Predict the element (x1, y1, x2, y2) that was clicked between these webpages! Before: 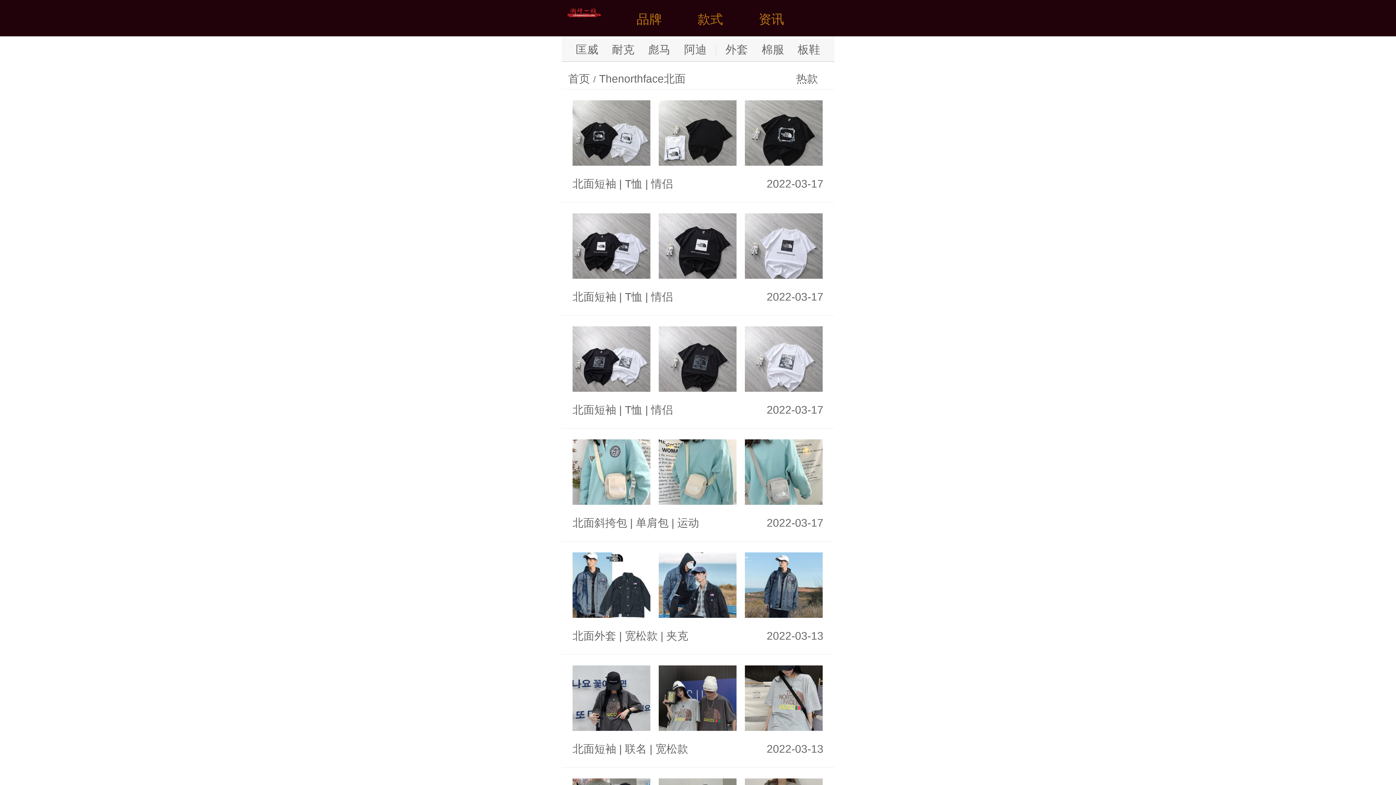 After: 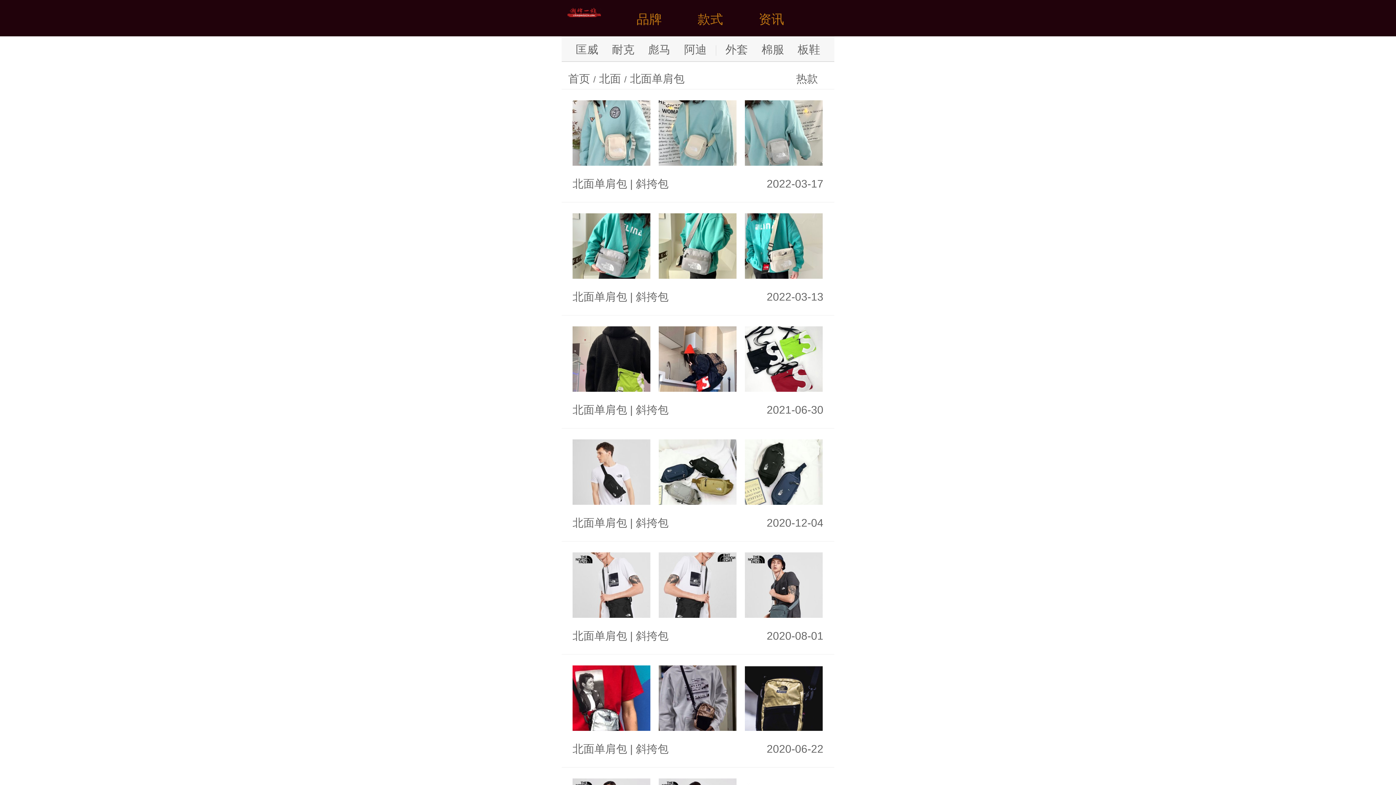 Action: label: 单肩包 bbox: (636, 505, 668, 541)